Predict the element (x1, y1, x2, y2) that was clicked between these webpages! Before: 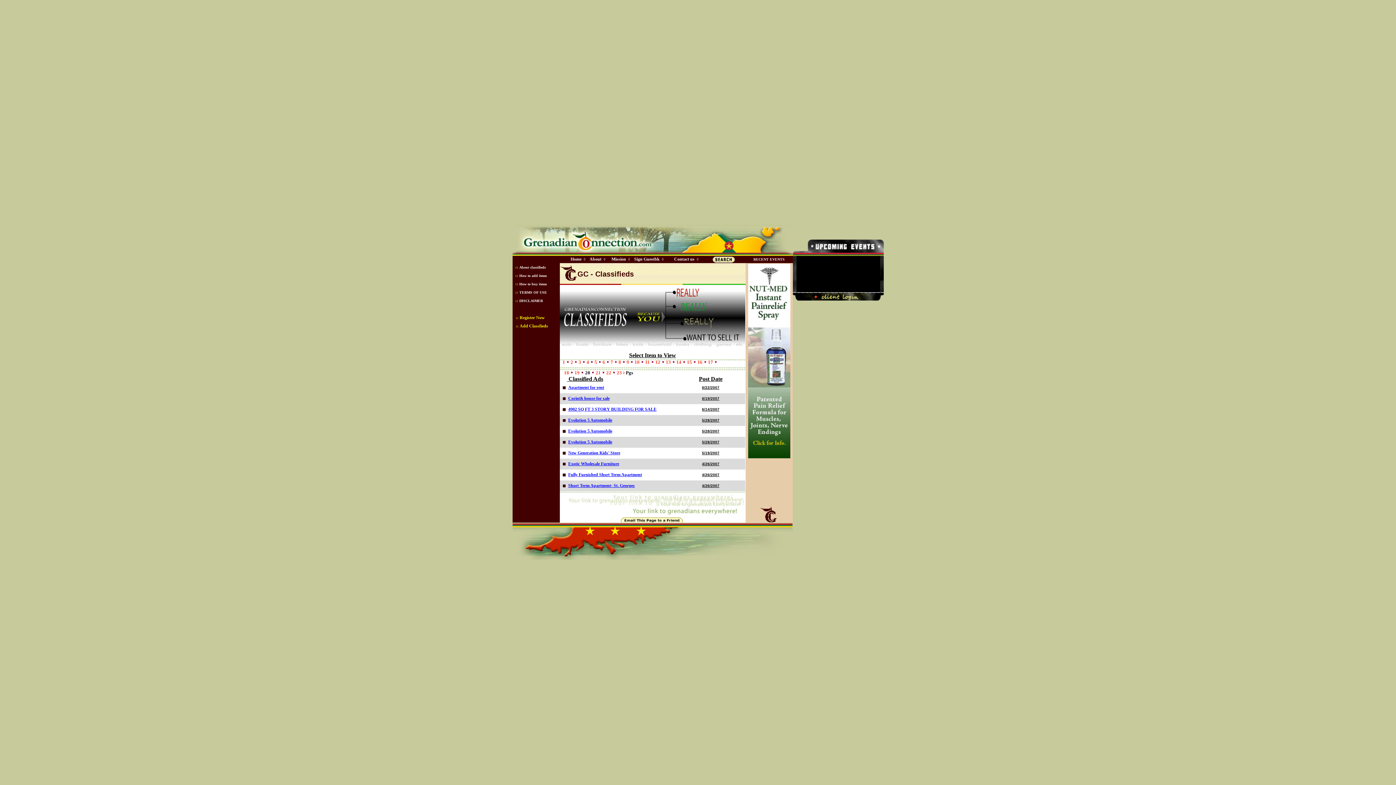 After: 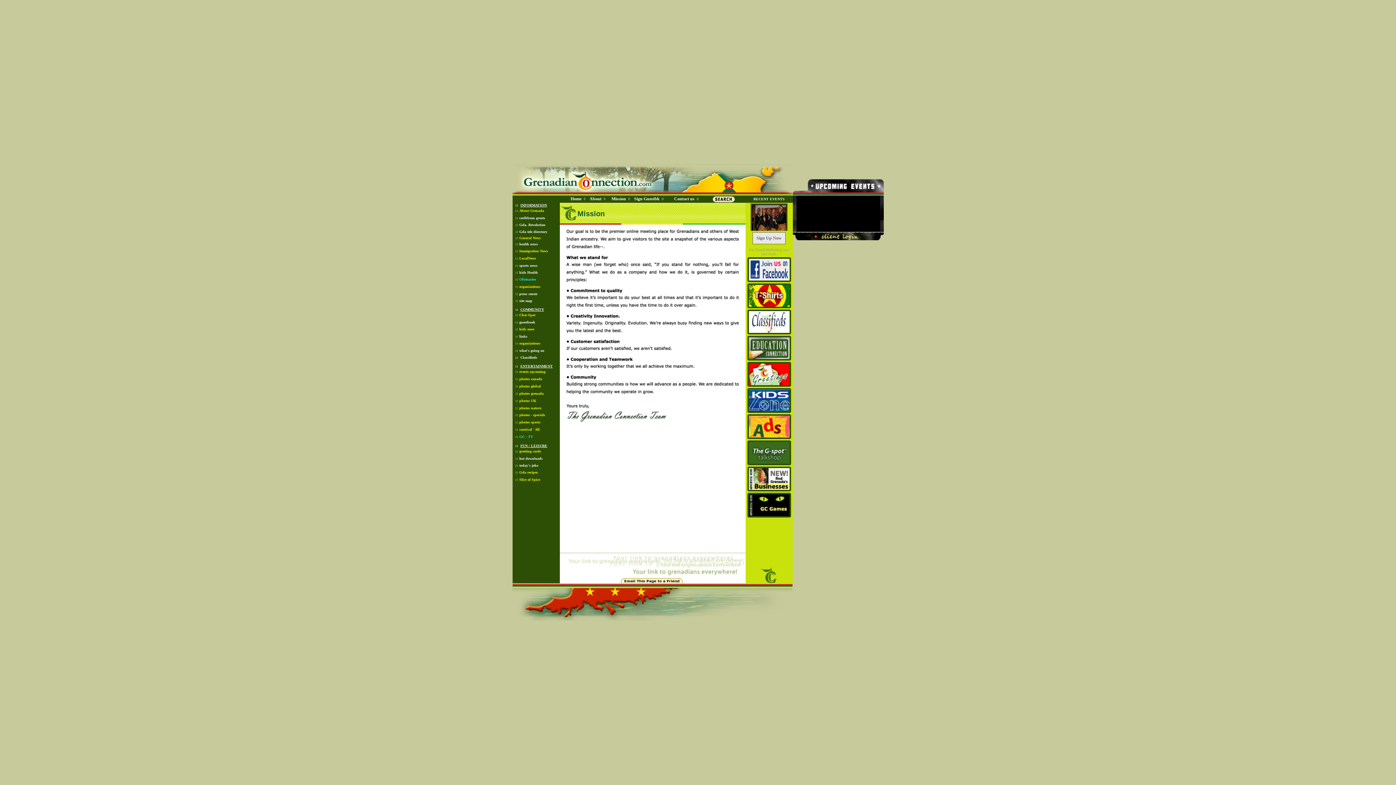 Action: label: Mission bbox: (611, 256, 626, 261)